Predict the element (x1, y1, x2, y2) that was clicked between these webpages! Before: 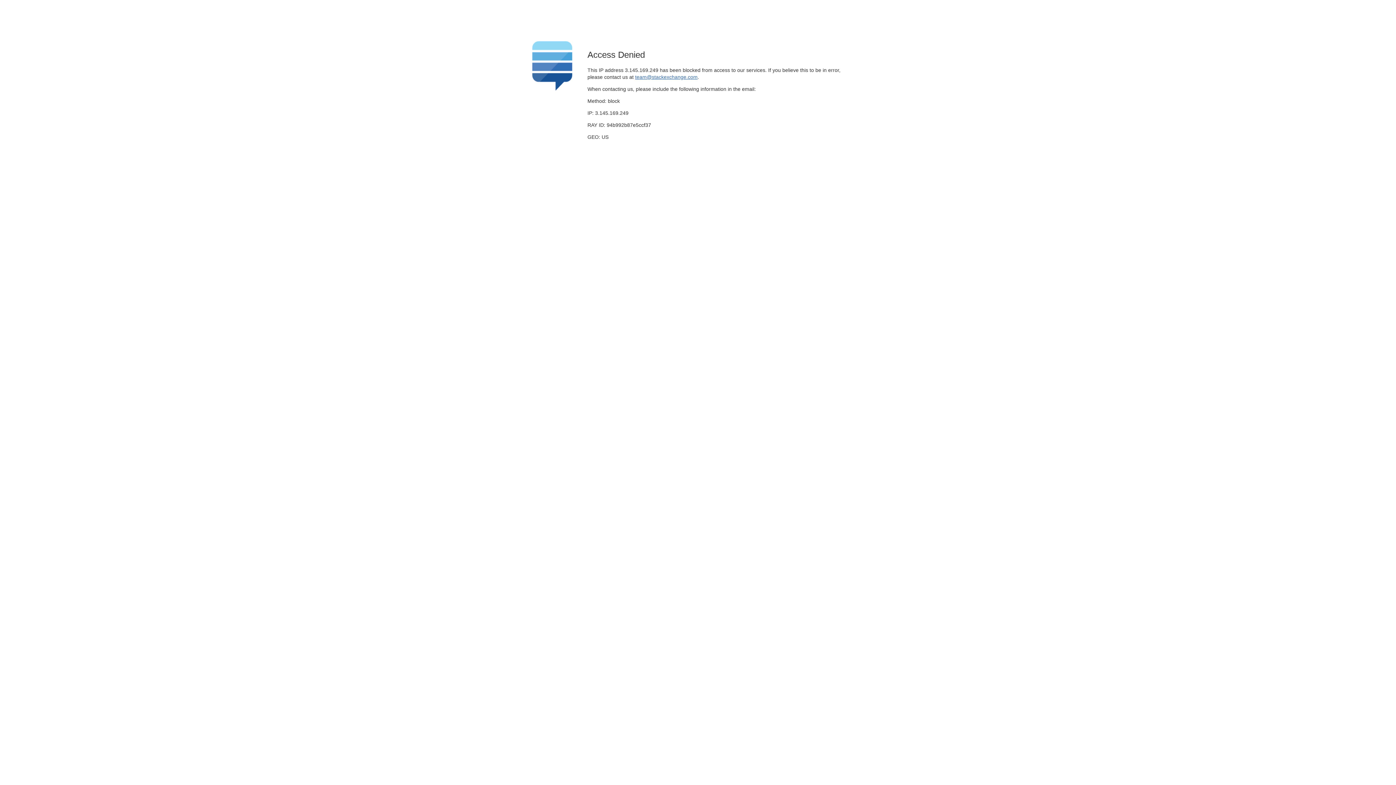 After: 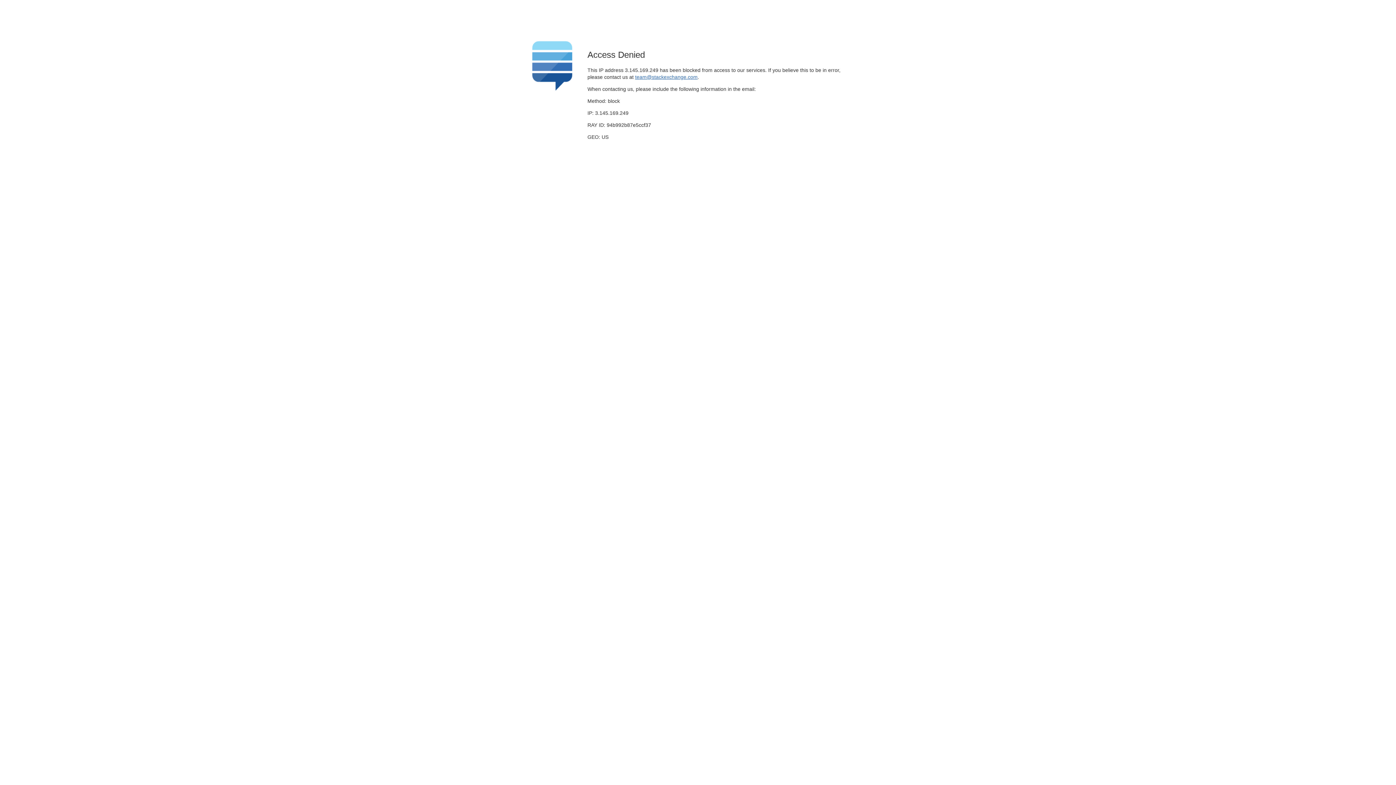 Action: label: team@stackexchange.com bbox: (635, 74, 697, 79)